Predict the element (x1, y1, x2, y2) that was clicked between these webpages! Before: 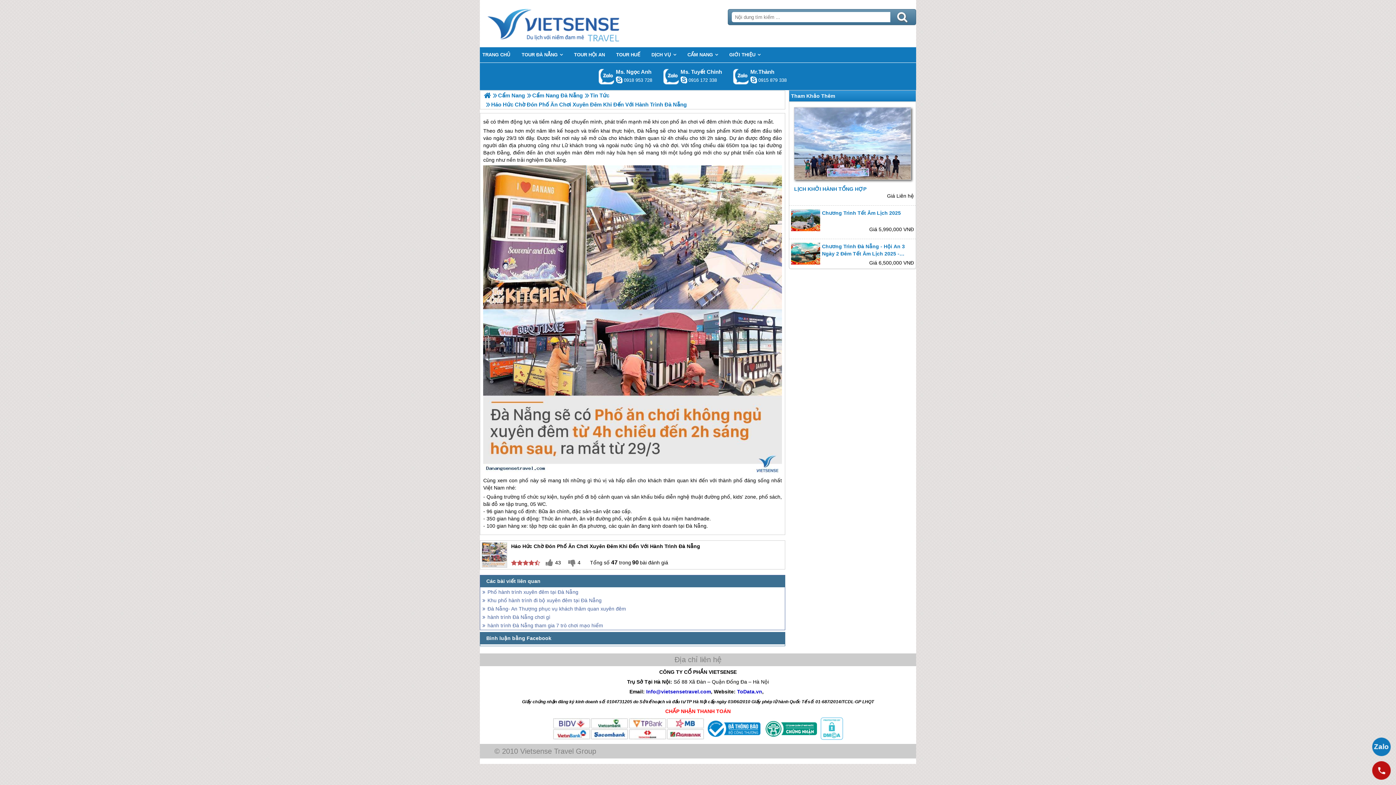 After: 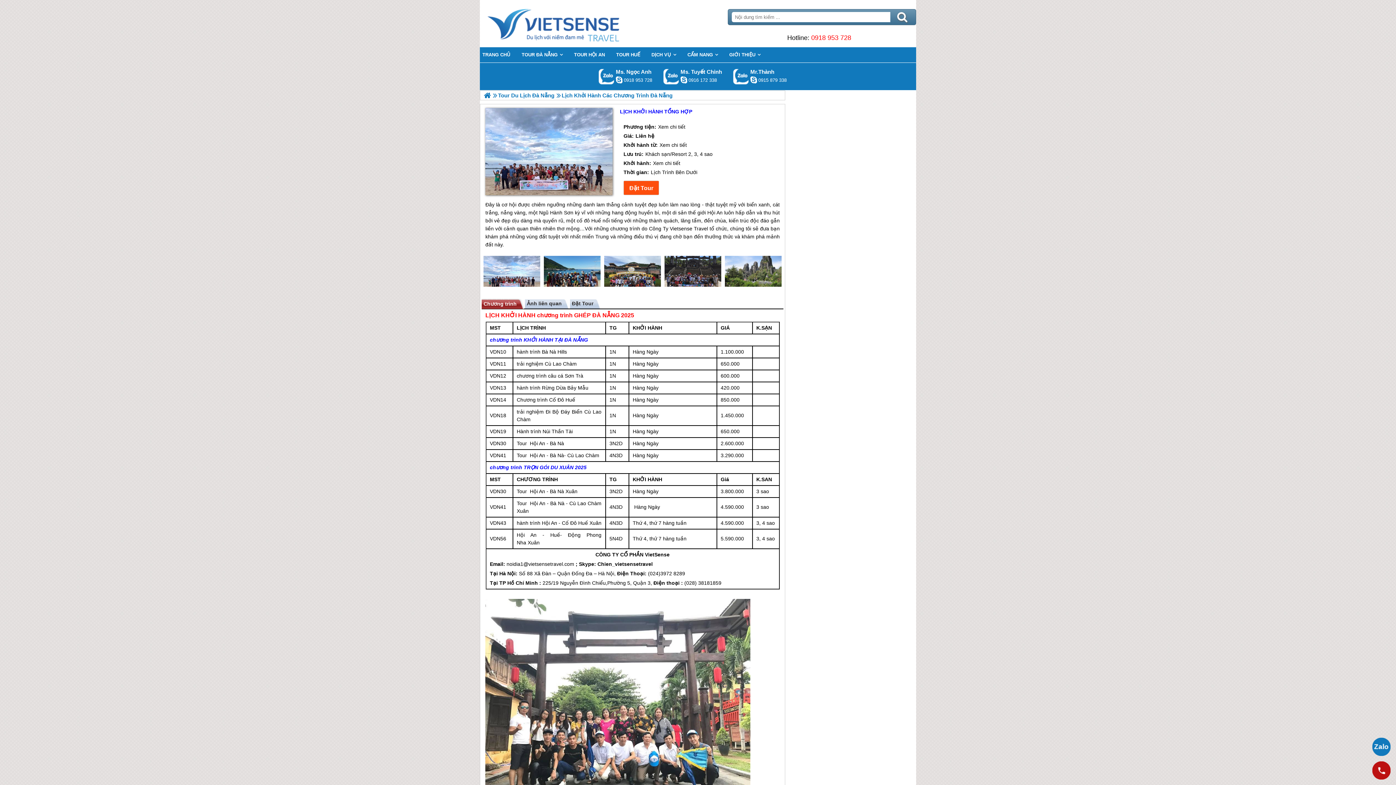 Action: bbox: (789, 101, 916, 201) label: LỊCH KHỞI HÀNH TỔNG HỢP